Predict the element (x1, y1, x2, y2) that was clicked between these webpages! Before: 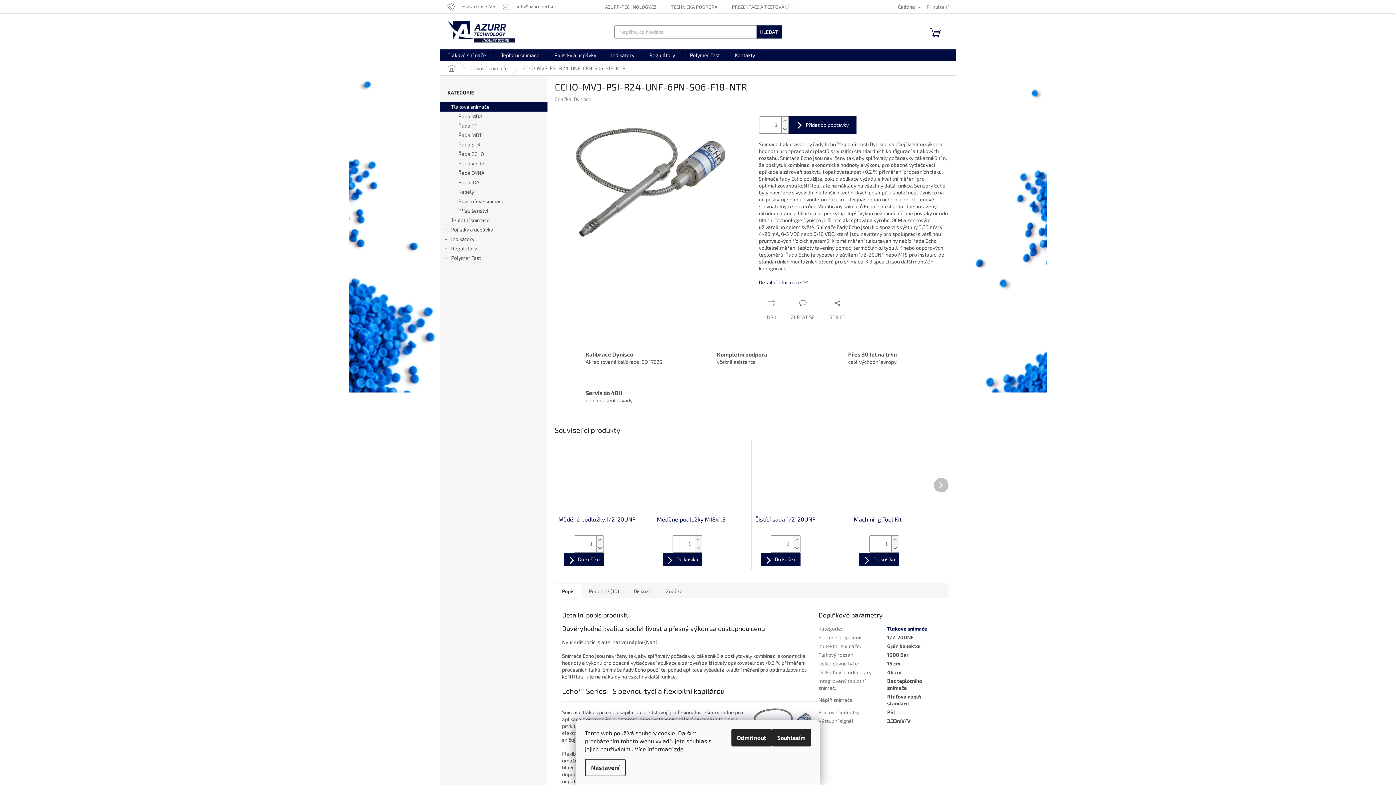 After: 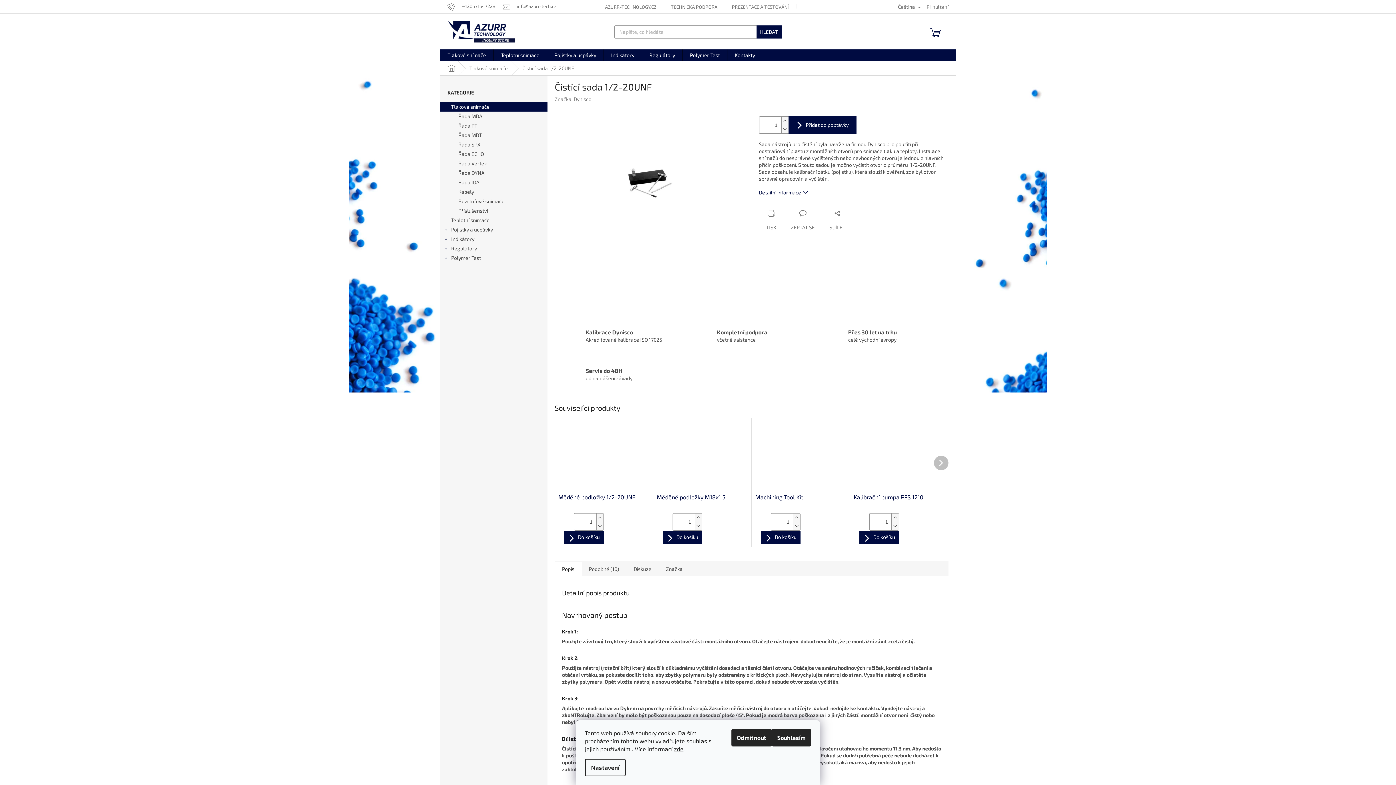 Action: bbox: (755, 443, 846, 511)